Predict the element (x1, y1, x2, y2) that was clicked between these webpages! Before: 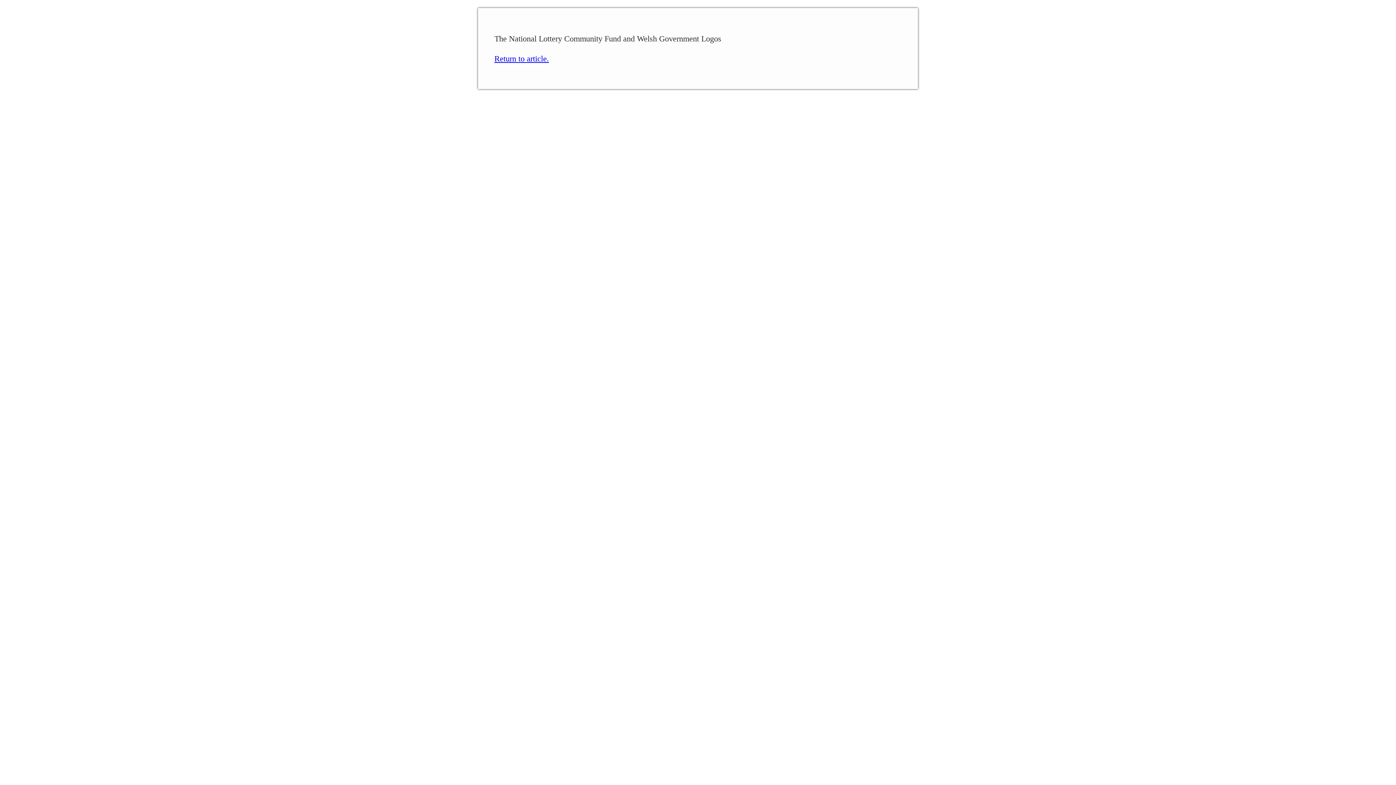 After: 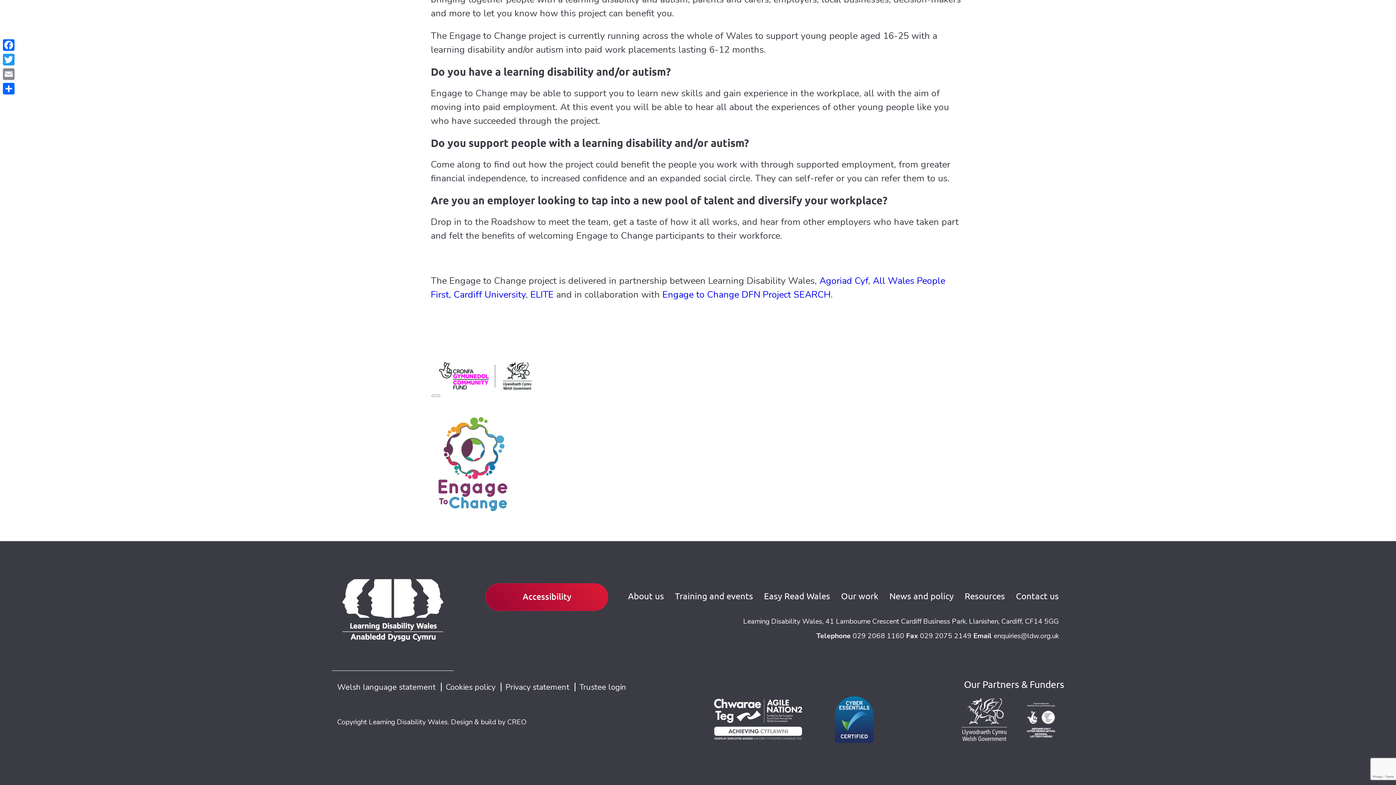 Action: bbox: (494, 54, 549, 63) label: Return to article.